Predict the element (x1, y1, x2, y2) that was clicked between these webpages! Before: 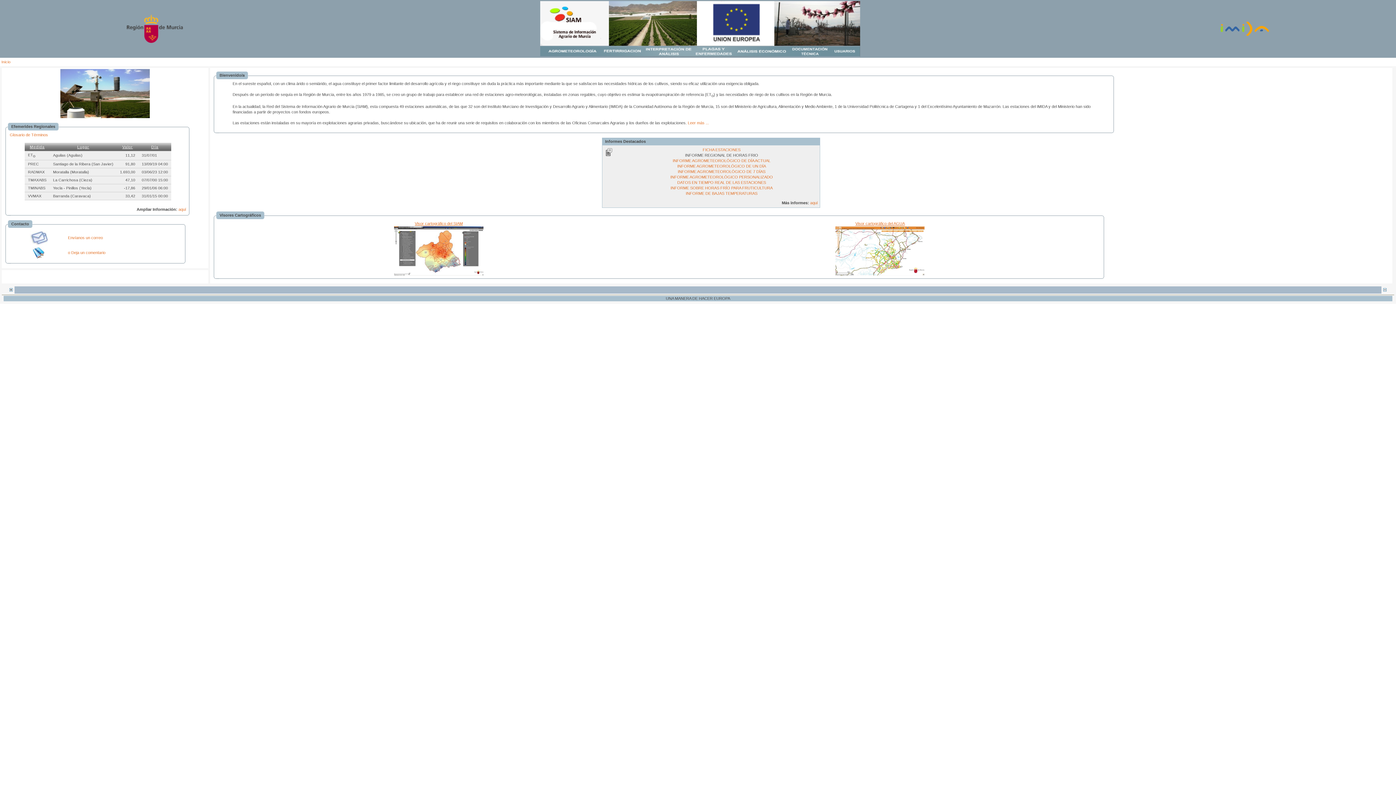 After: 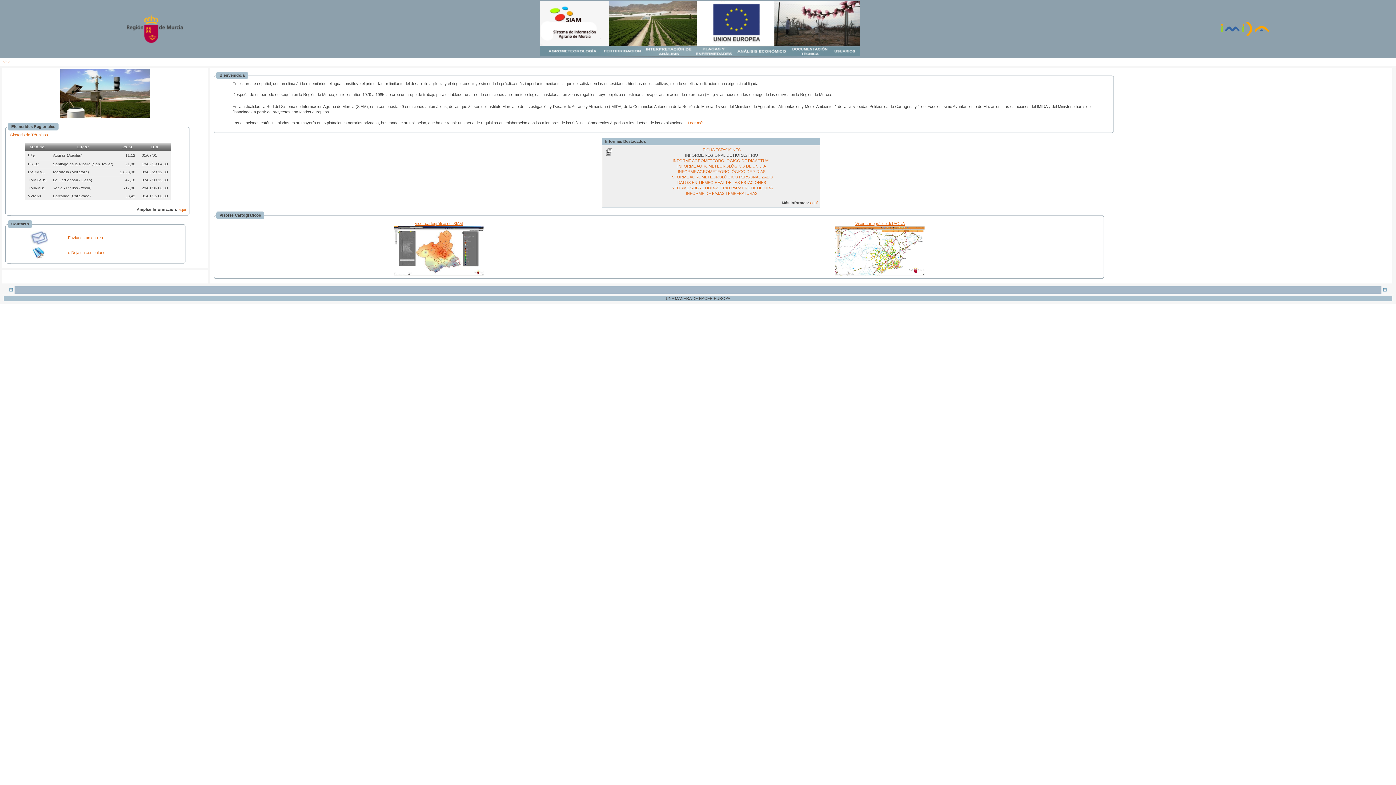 Action: bbox: (32, 255, 45, 260)